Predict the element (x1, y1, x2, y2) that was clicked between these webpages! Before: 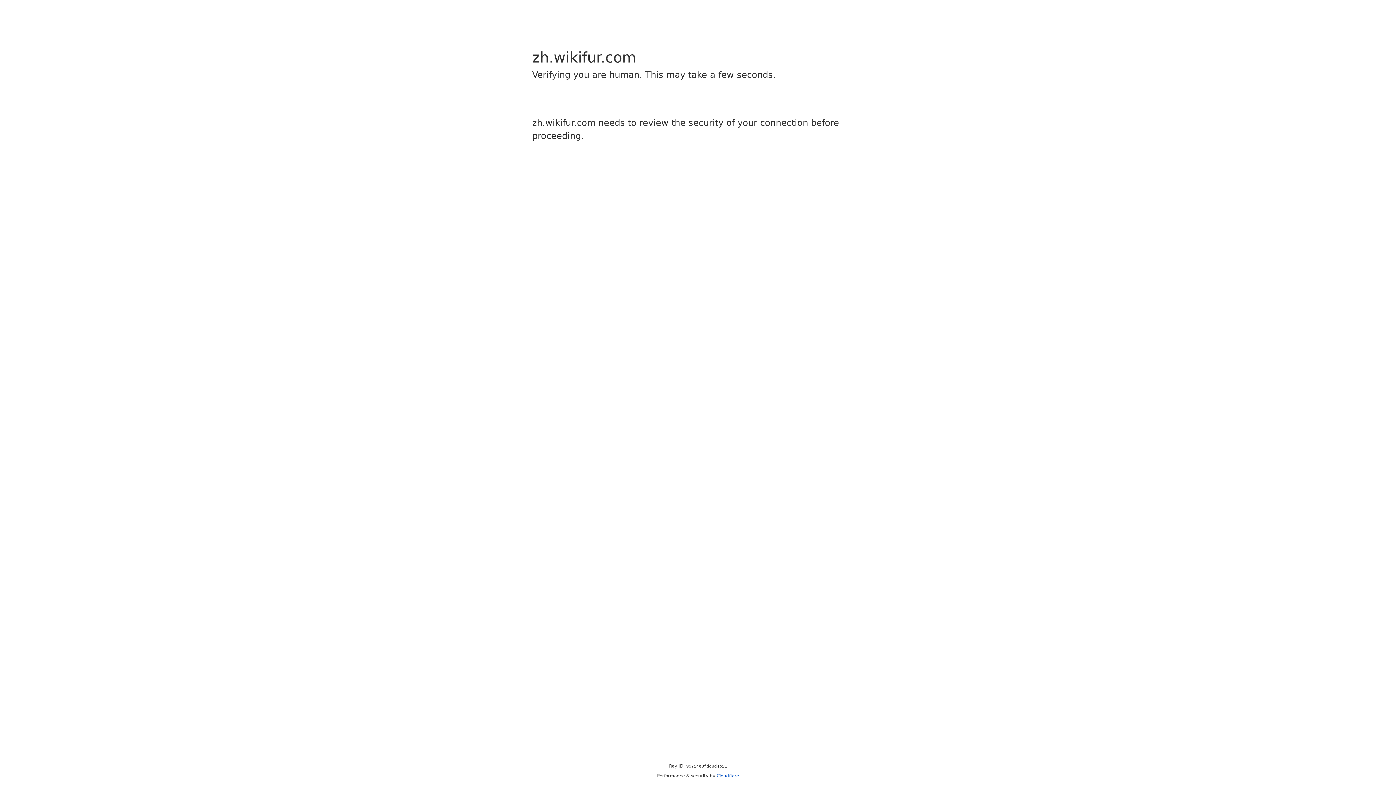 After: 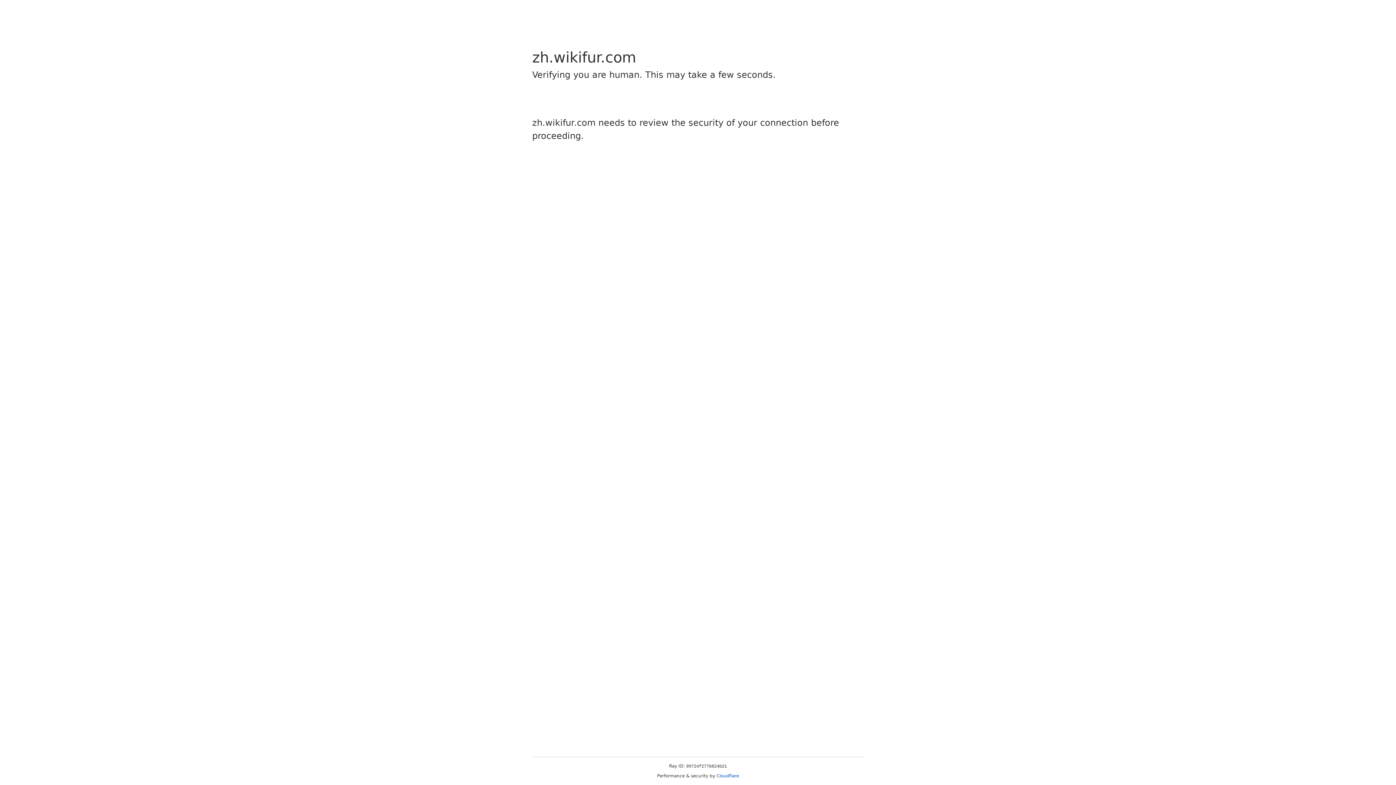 Action: bbox: (716, 773, 739, 778) label: Cloudflare